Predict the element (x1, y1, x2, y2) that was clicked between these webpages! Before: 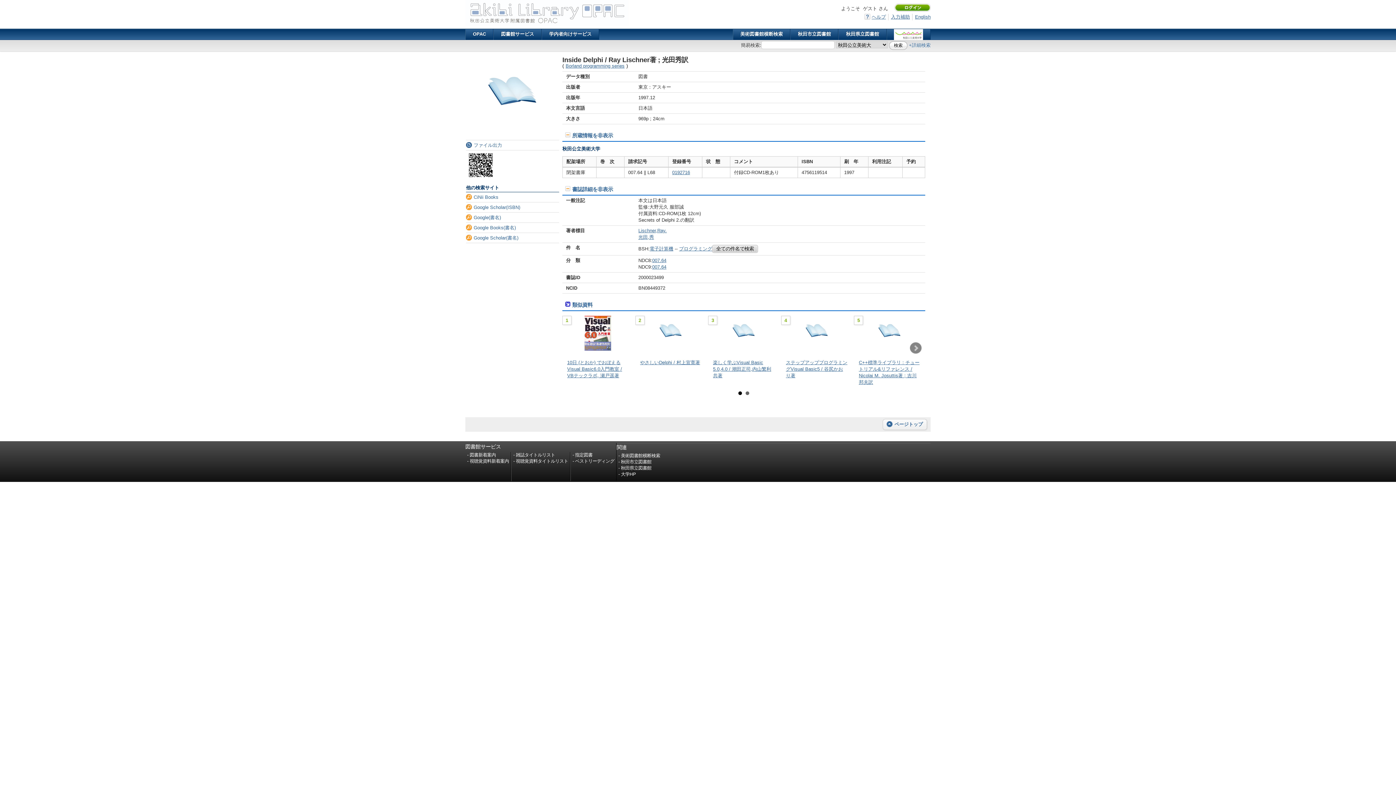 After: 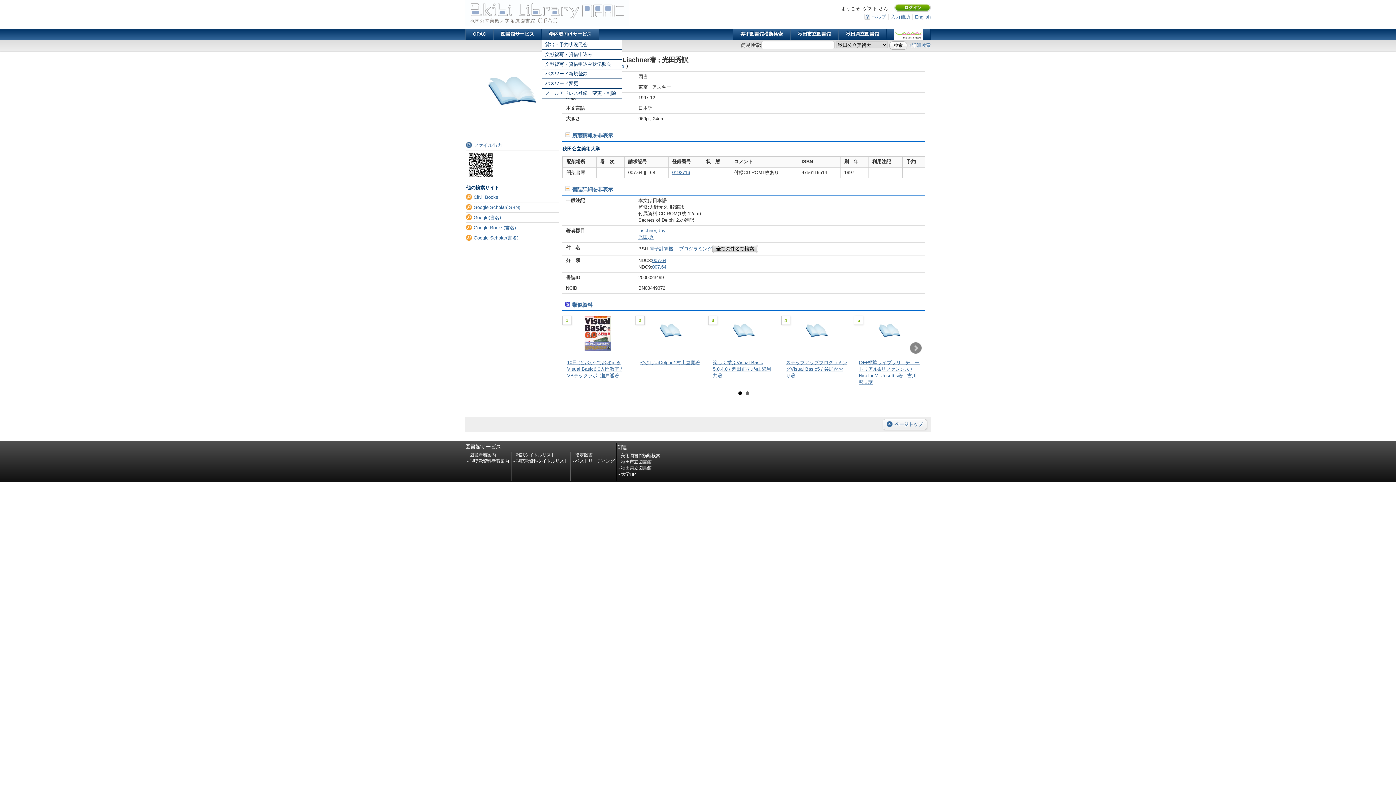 Action: label: 学内者向けサービス bbox: (541, 29, 599, 40)